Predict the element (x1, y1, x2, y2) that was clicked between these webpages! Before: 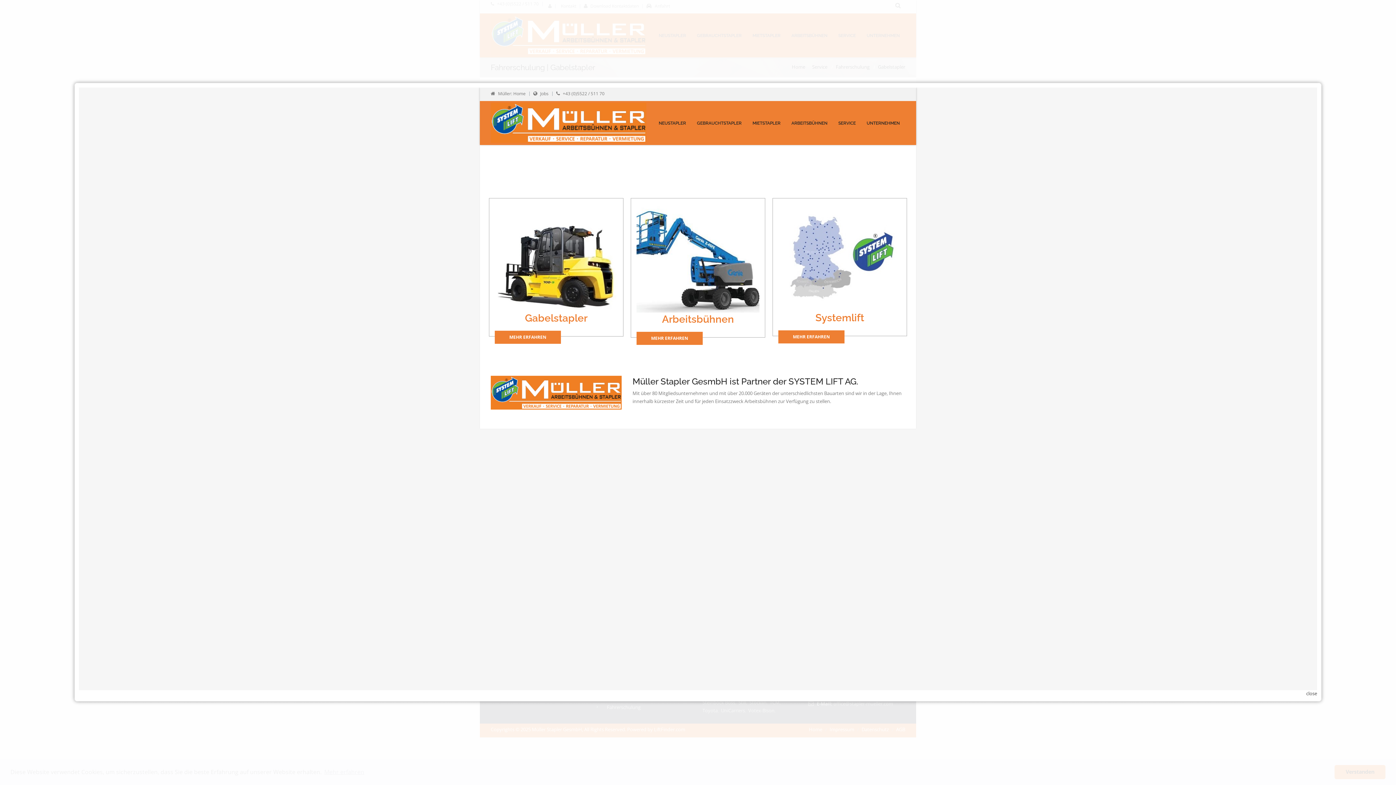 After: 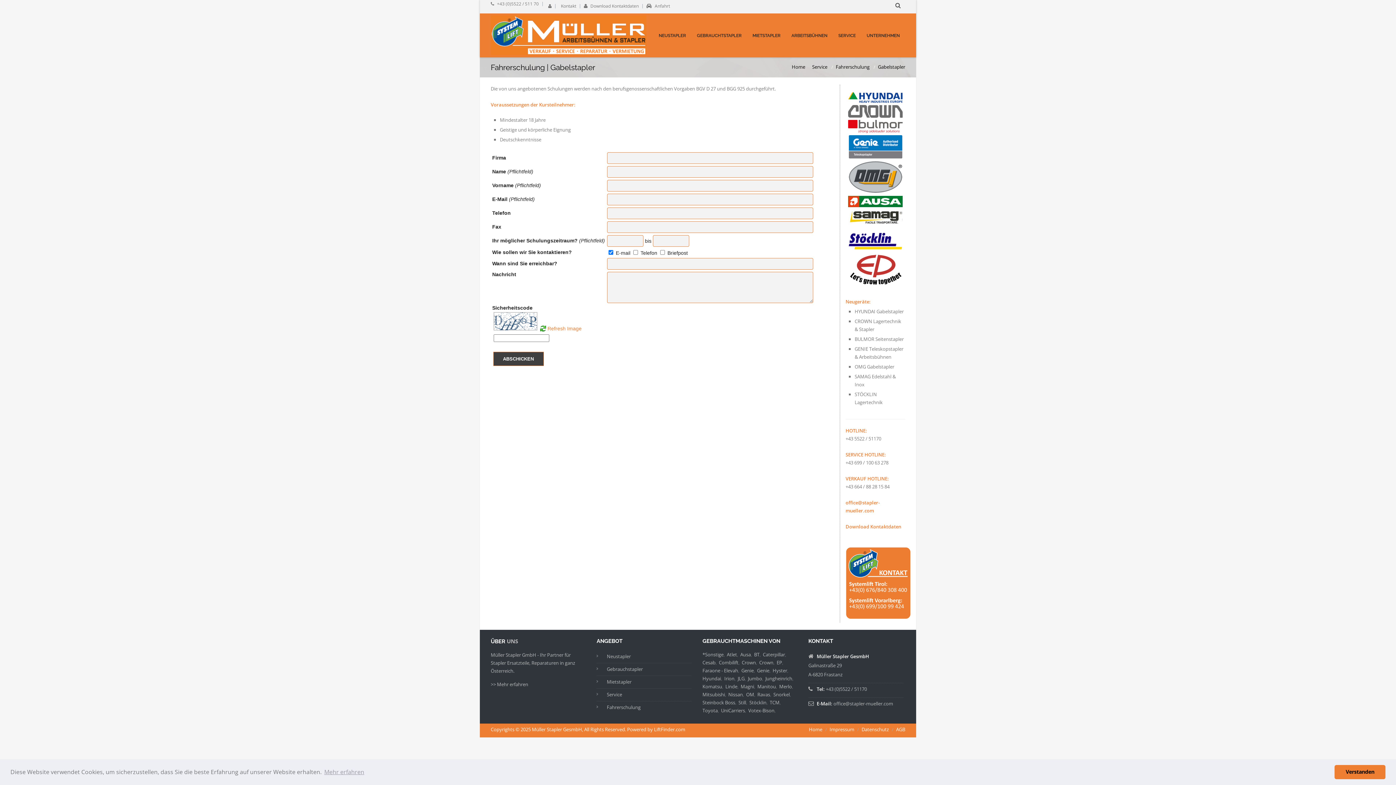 Action: bbox: (1306, 689, 1317, 697) label: close